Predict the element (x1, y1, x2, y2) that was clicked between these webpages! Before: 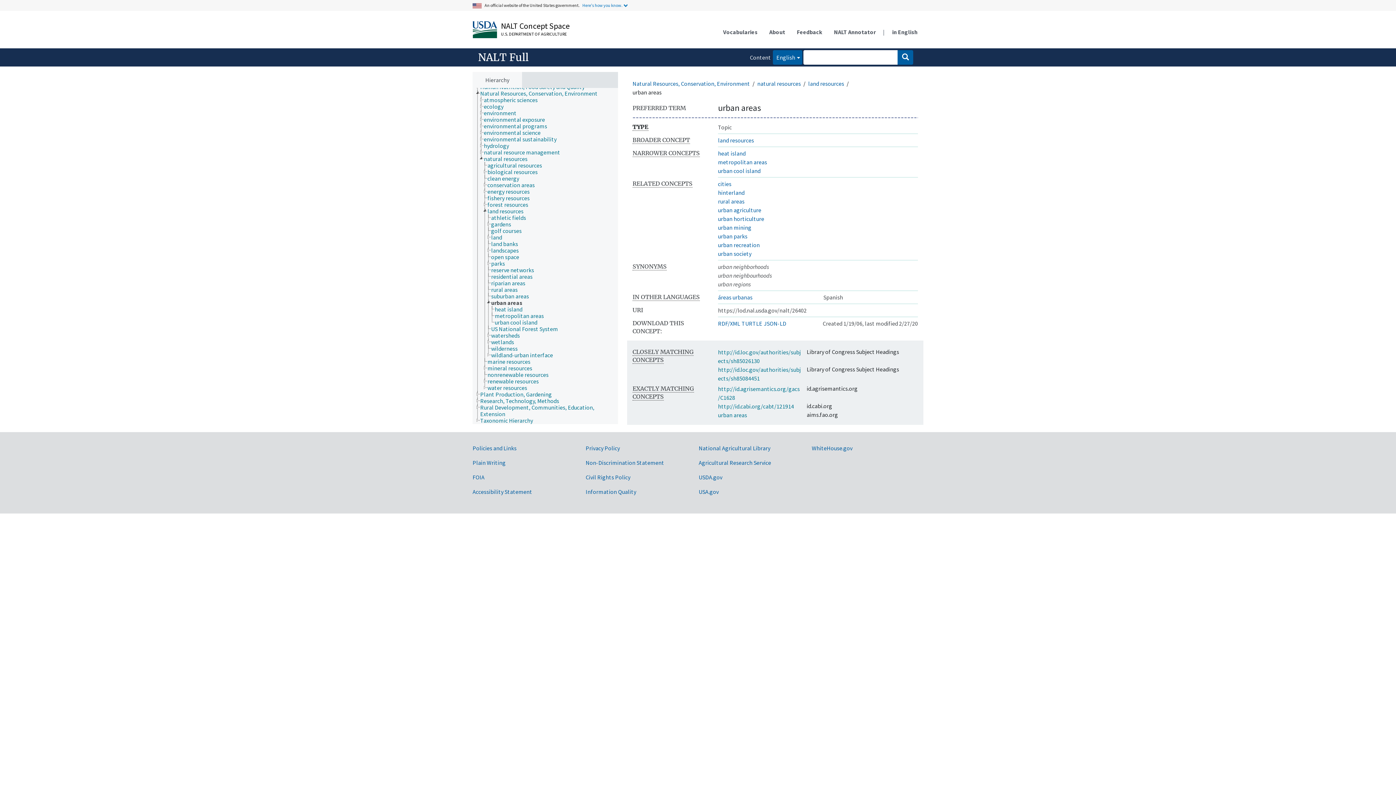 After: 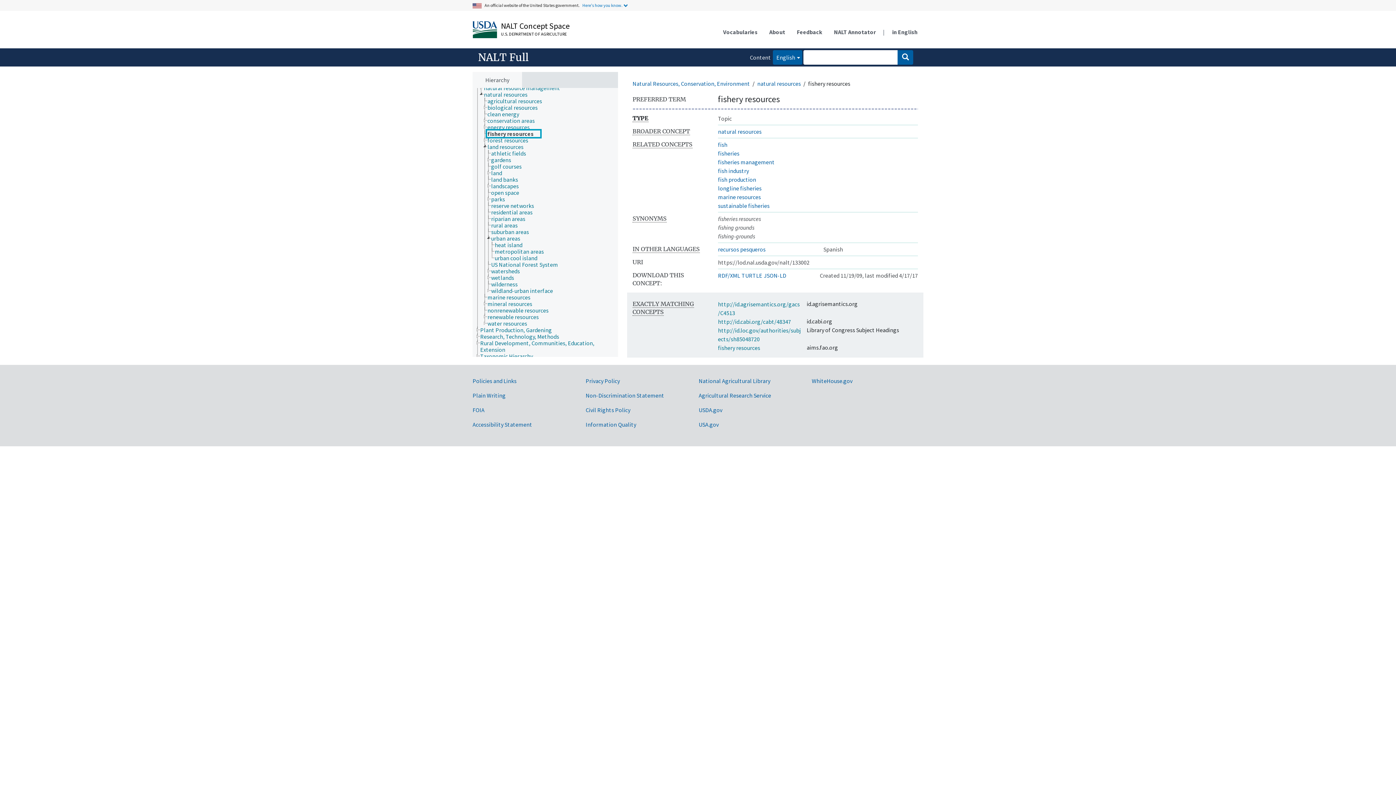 Action: label: fishery resources bbox: (487, 130, 536, 136)